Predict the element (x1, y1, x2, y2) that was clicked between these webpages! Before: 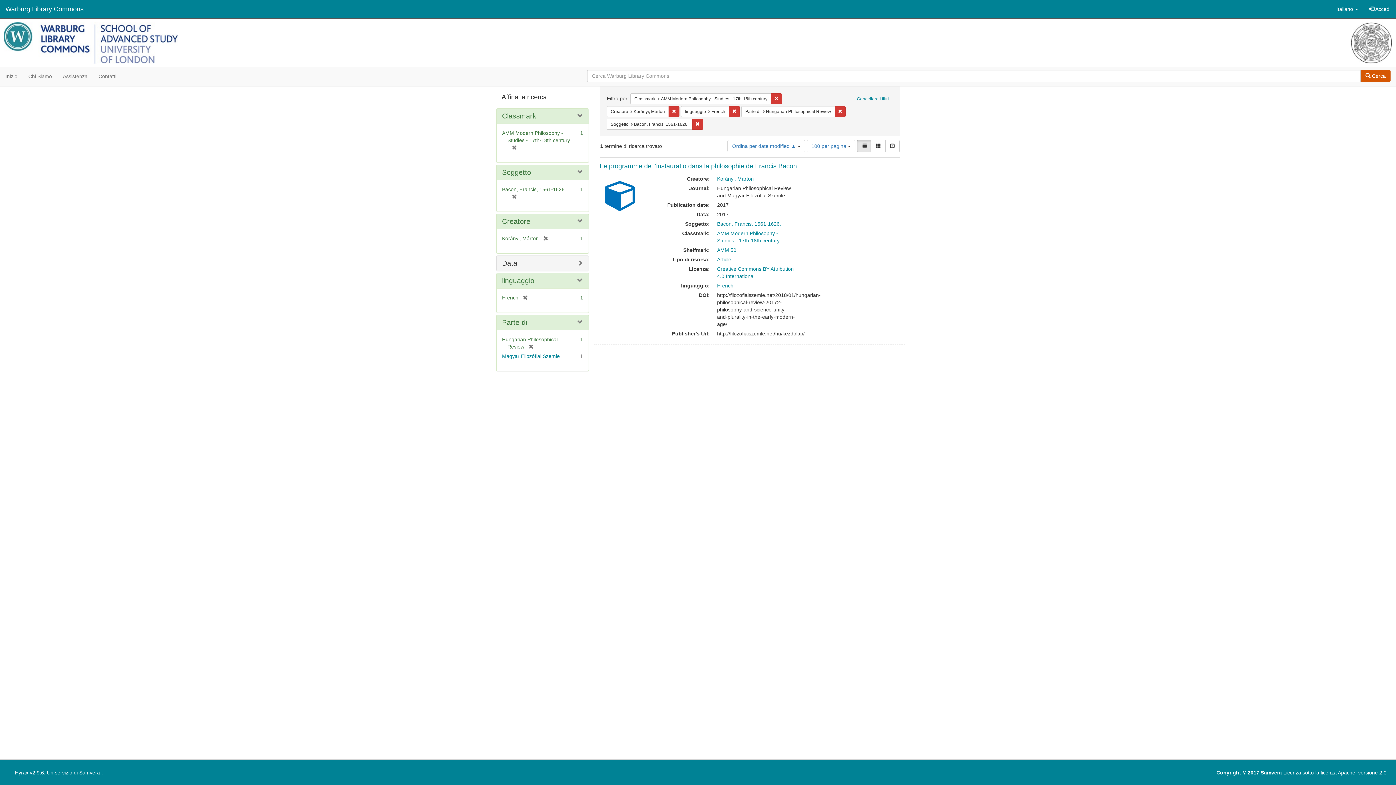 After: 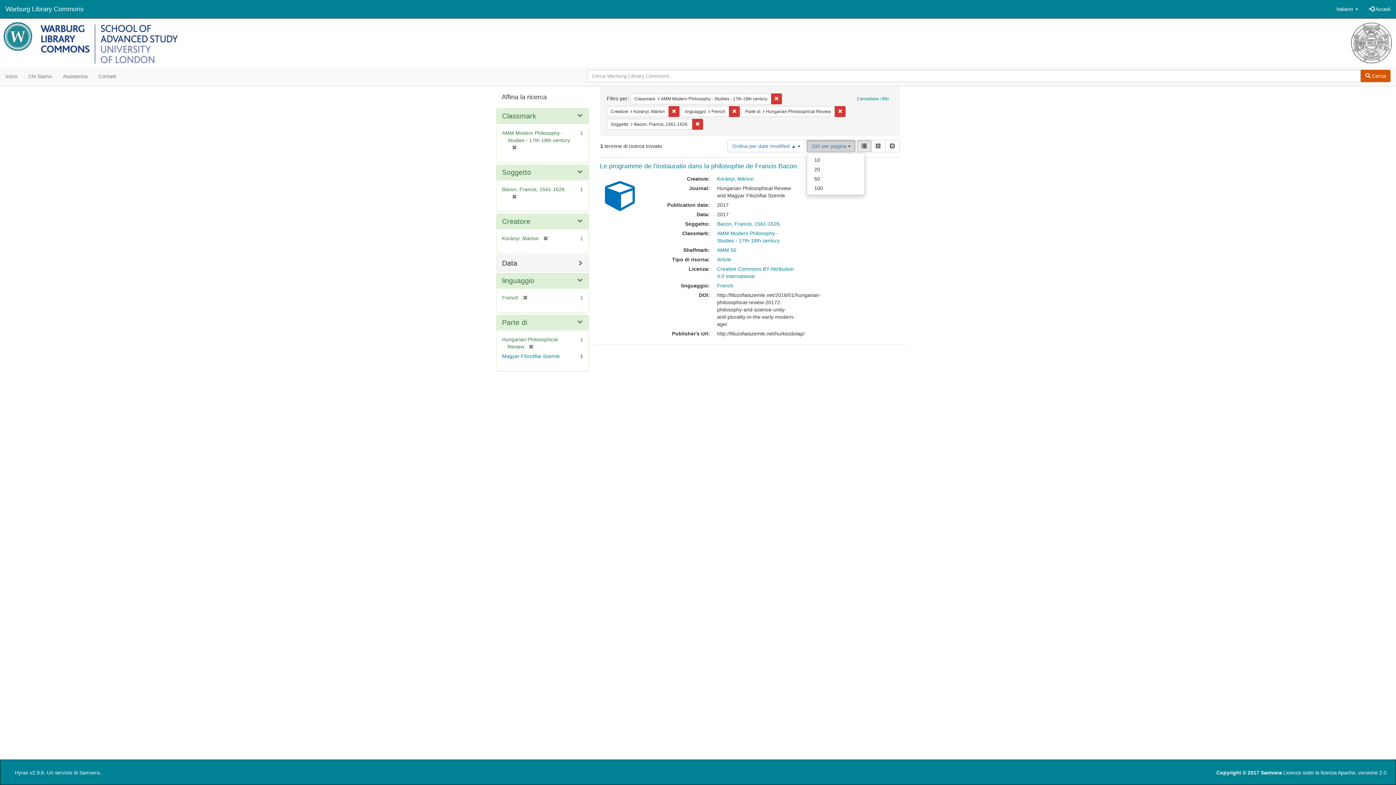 Action: label: 100 per pagina  bbox: (806, 140, 855, 152)